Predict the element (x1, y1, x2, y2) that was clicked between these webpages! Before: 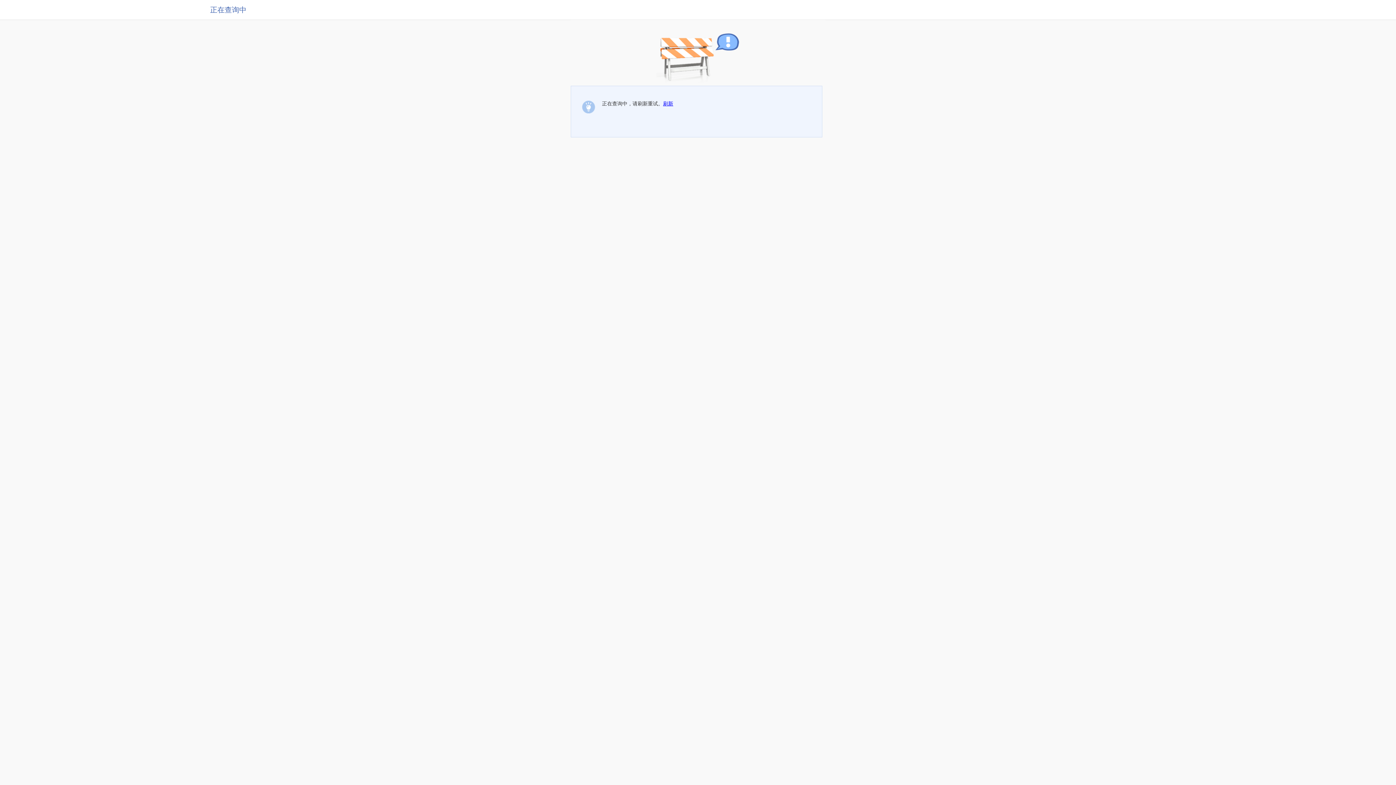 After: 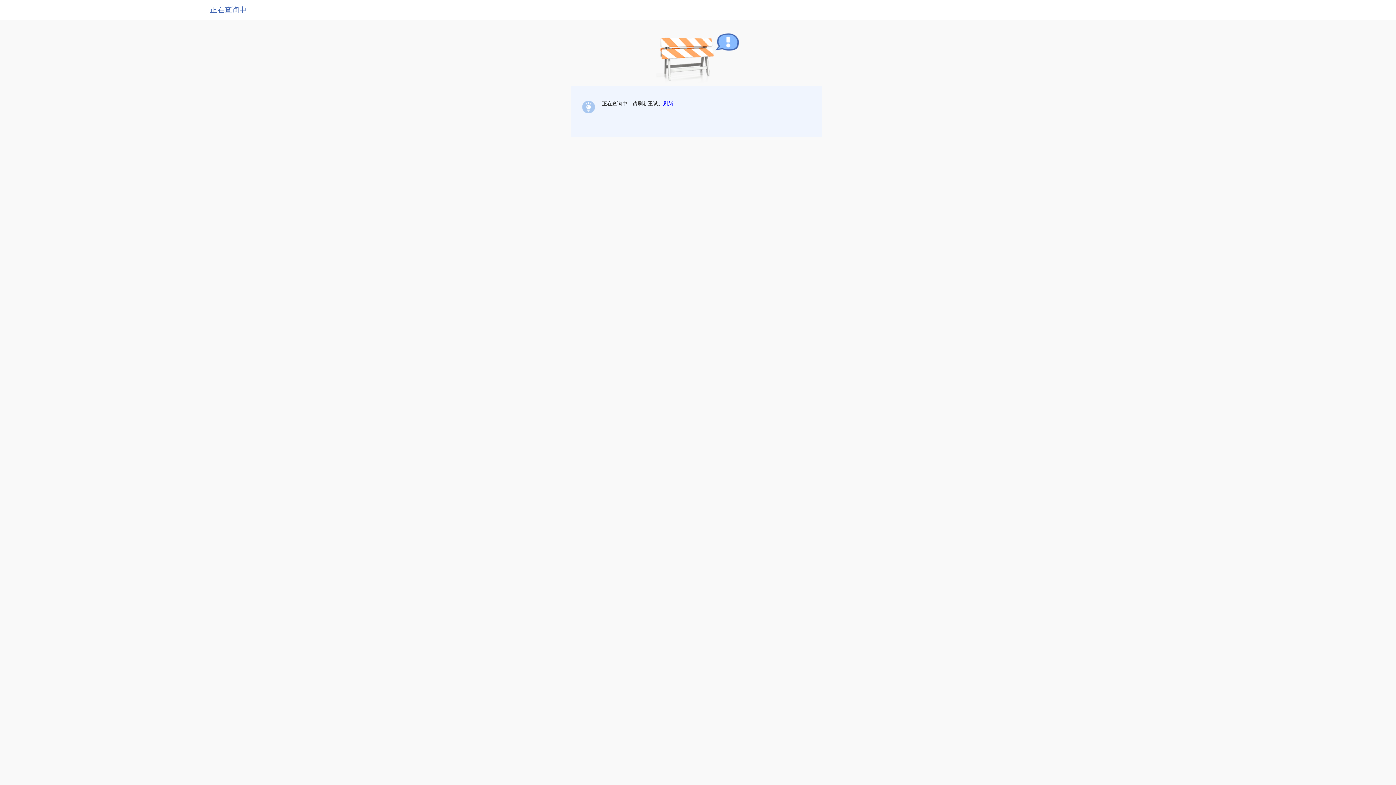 Action: label: 刷新 bbox: (663, 100, 673, 106)